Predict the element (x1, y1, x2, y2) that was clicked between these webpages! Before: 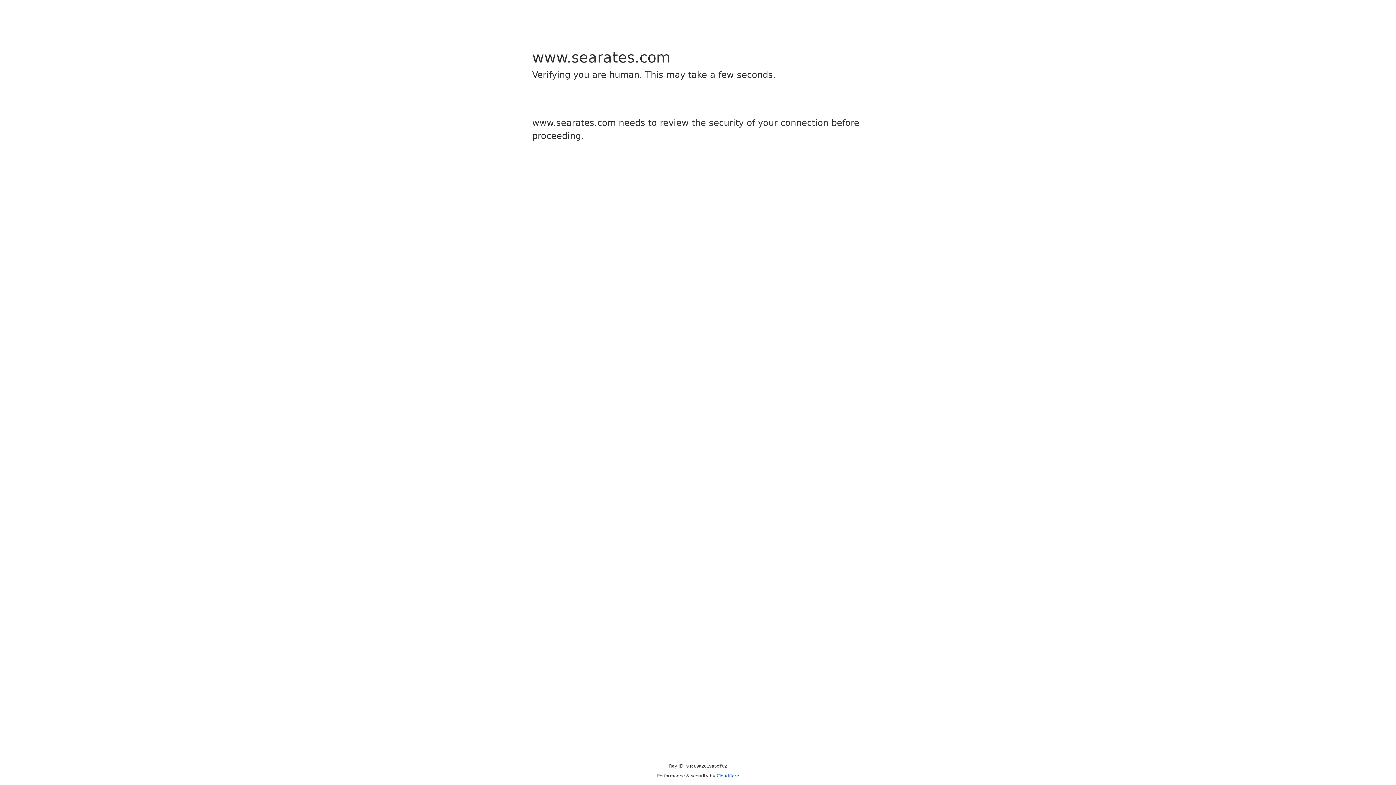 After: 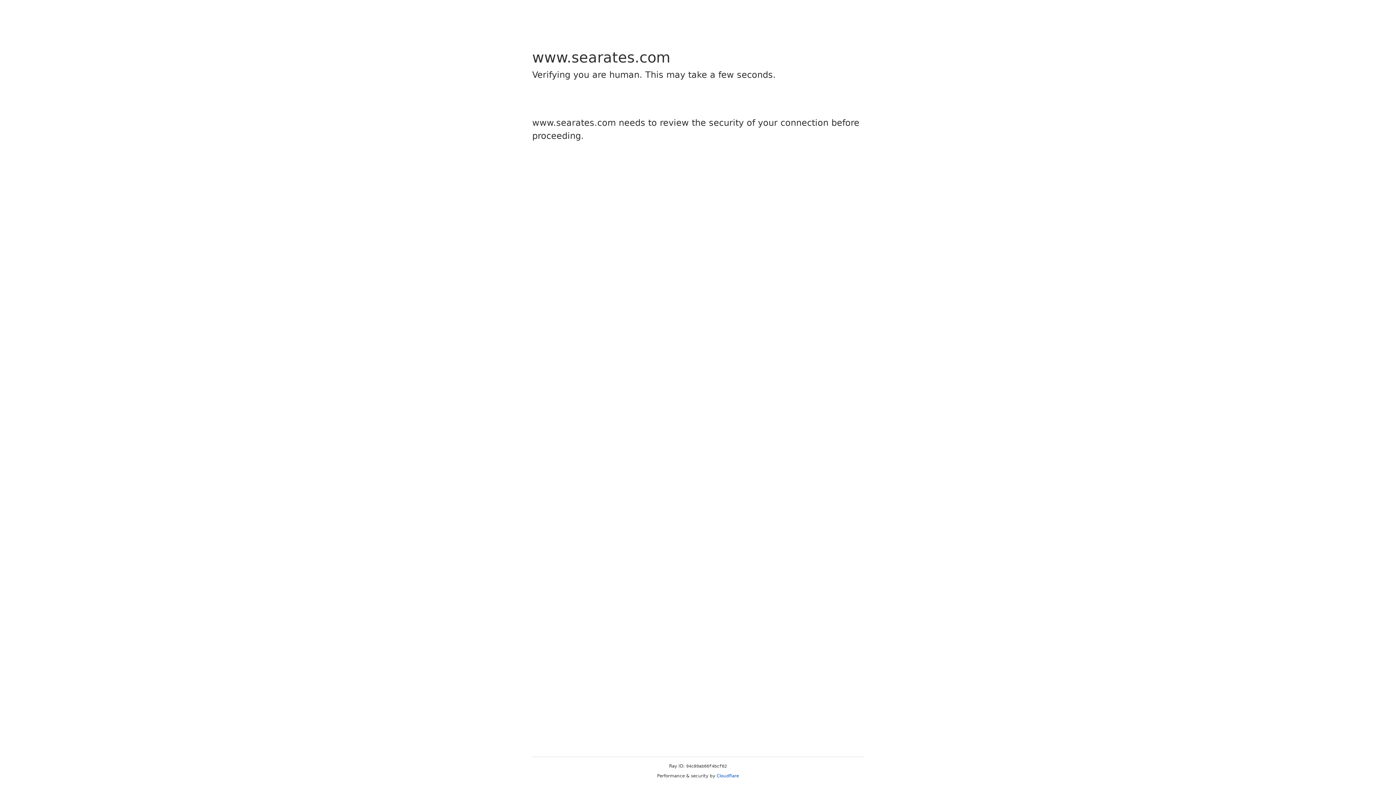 Action: label: Cloudflare bbox: (716, 773, 739, 778)